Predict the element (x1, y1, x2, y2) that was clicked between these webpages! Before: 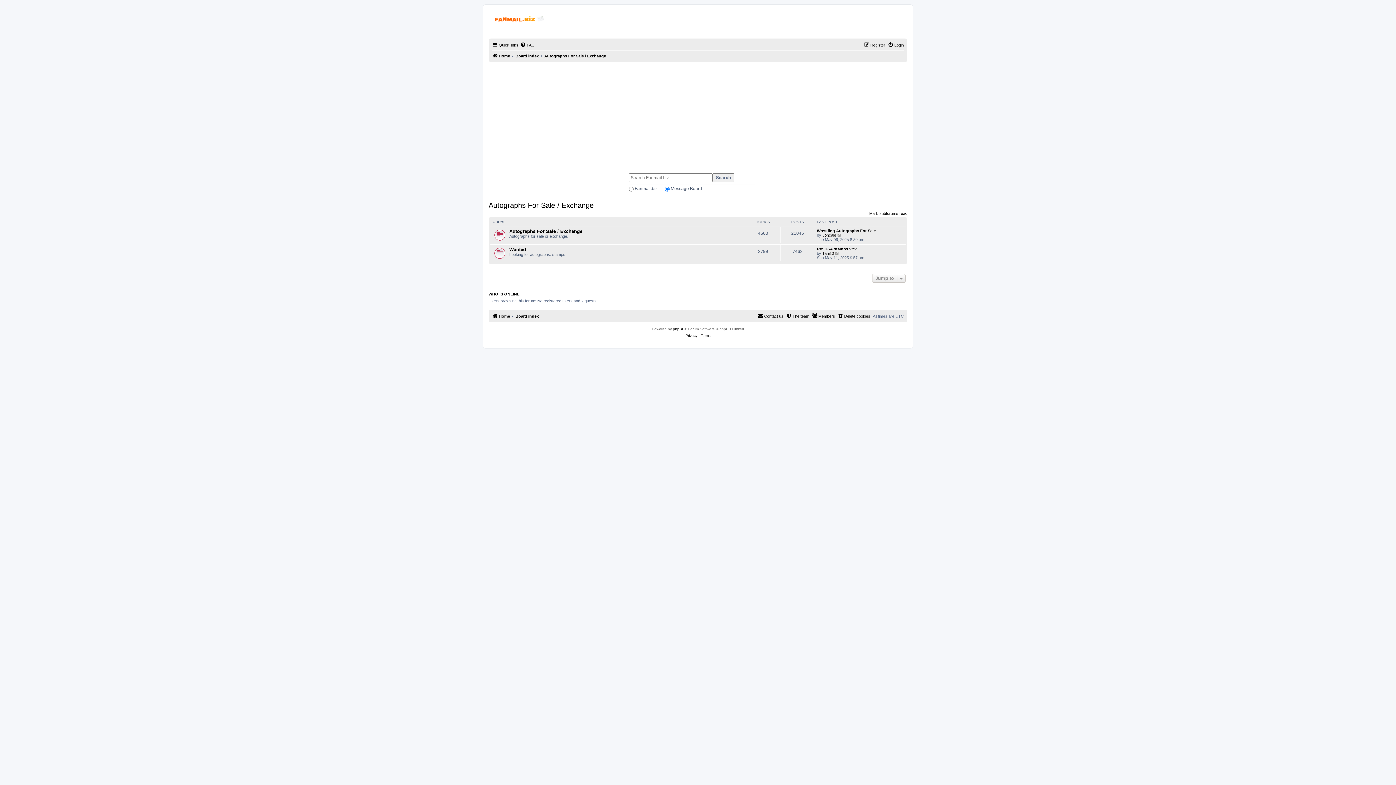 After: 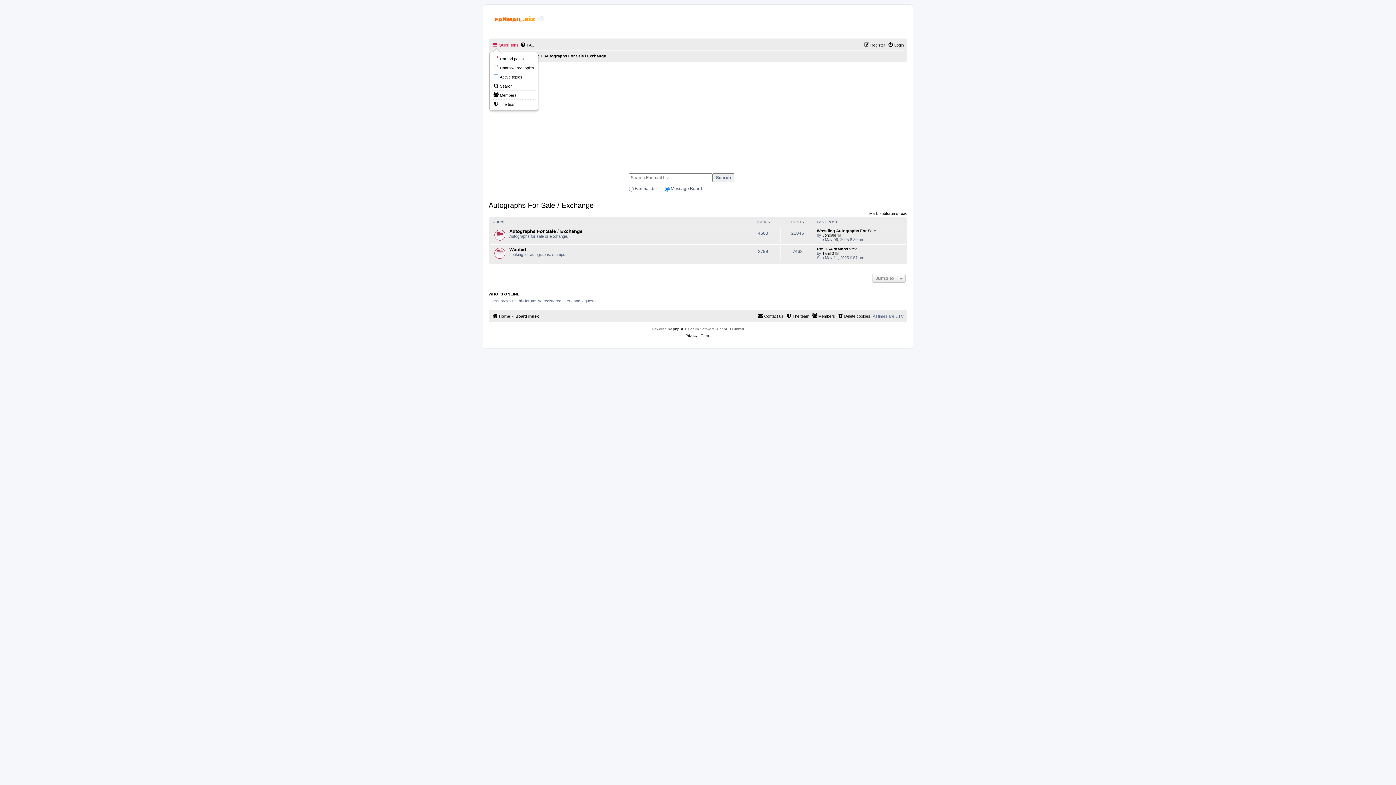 Action: bbox: (492, 40, 518, 49) label: Quick links